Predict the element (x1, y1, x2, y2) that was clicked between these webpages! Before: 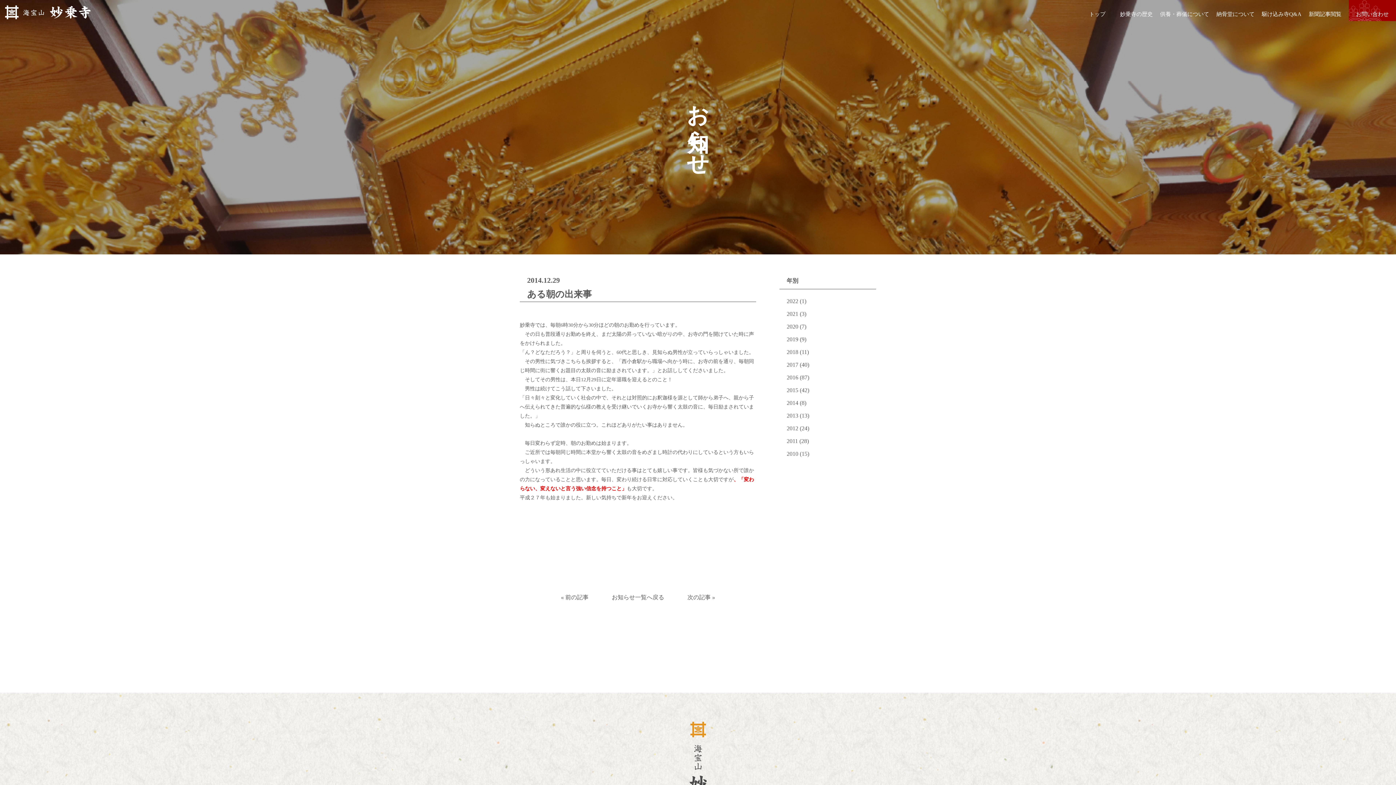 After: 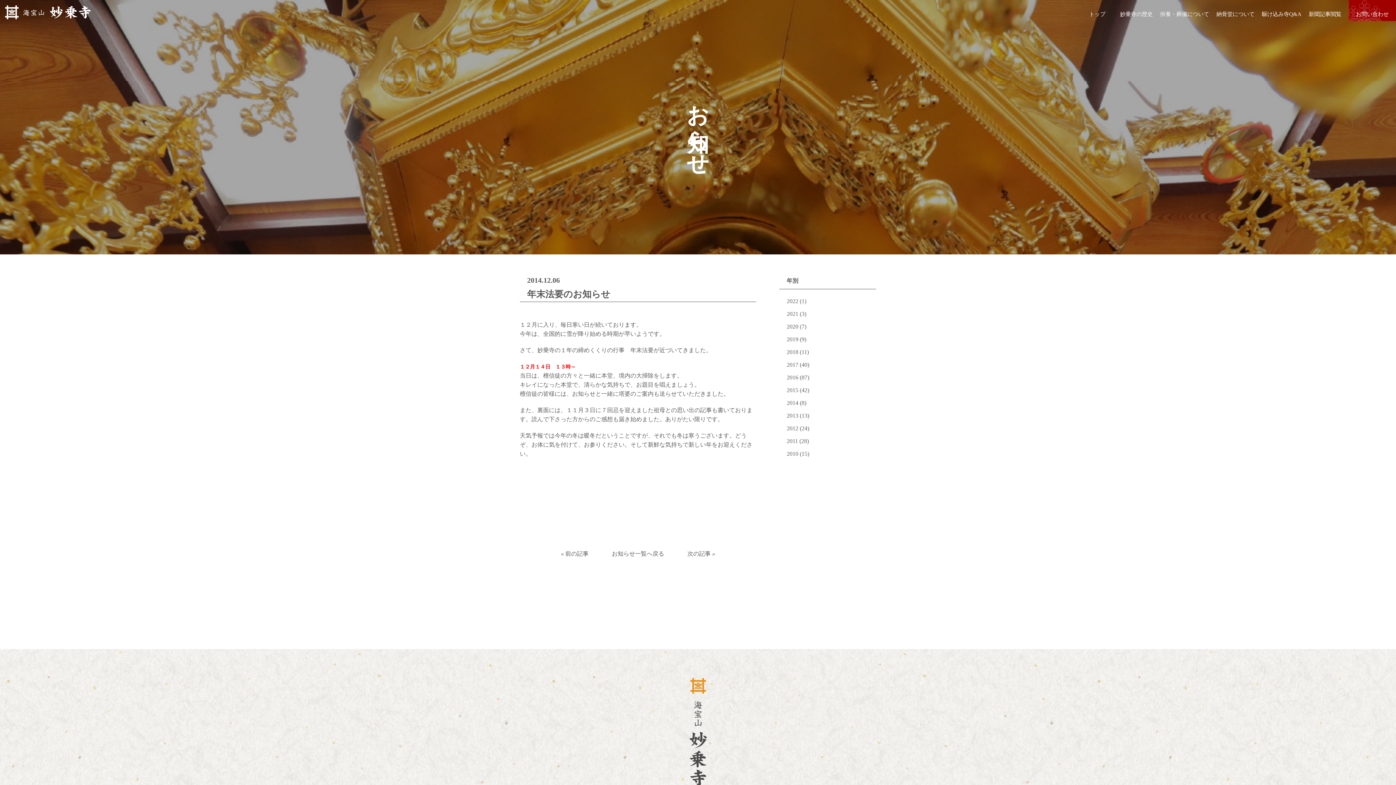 Action: bbox: (550, 593, 599, 602) label: « 前の記事